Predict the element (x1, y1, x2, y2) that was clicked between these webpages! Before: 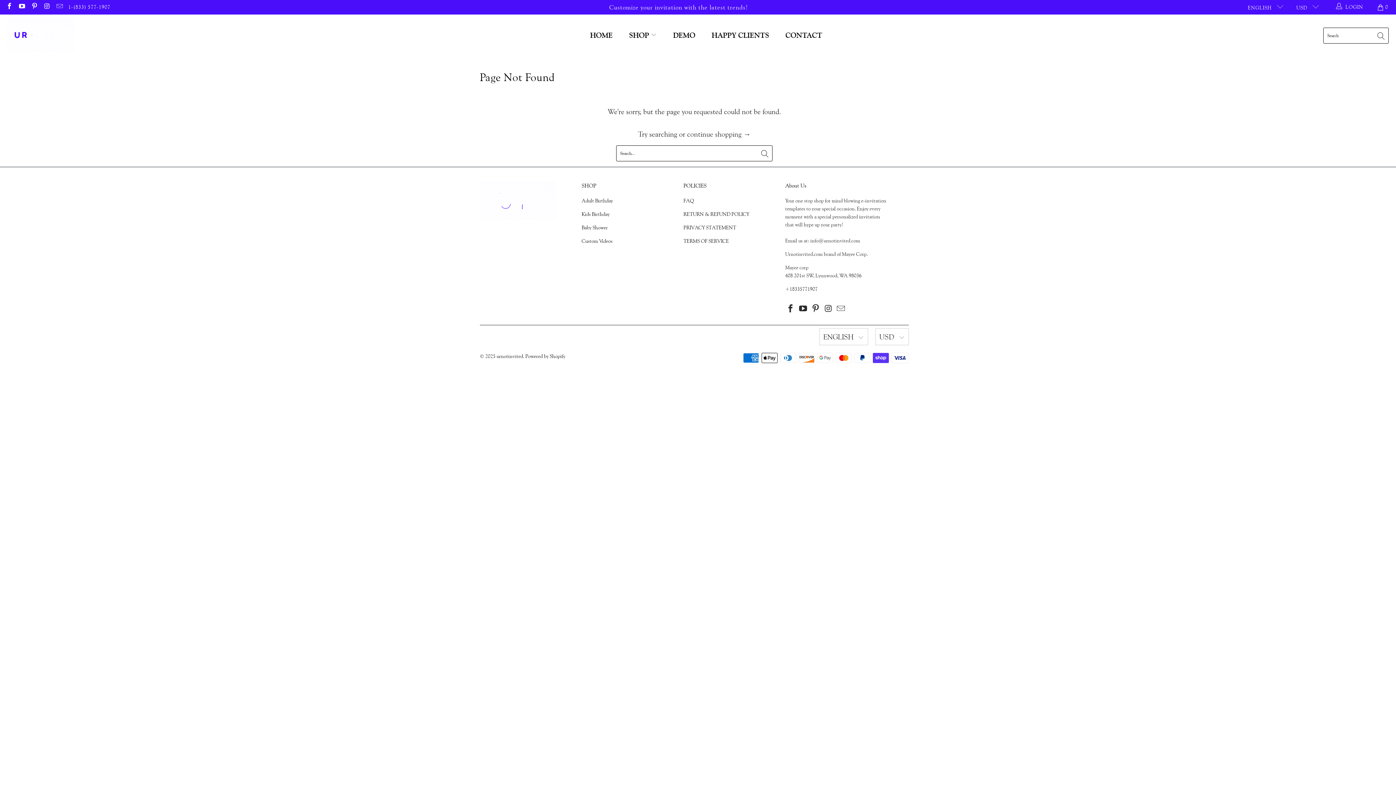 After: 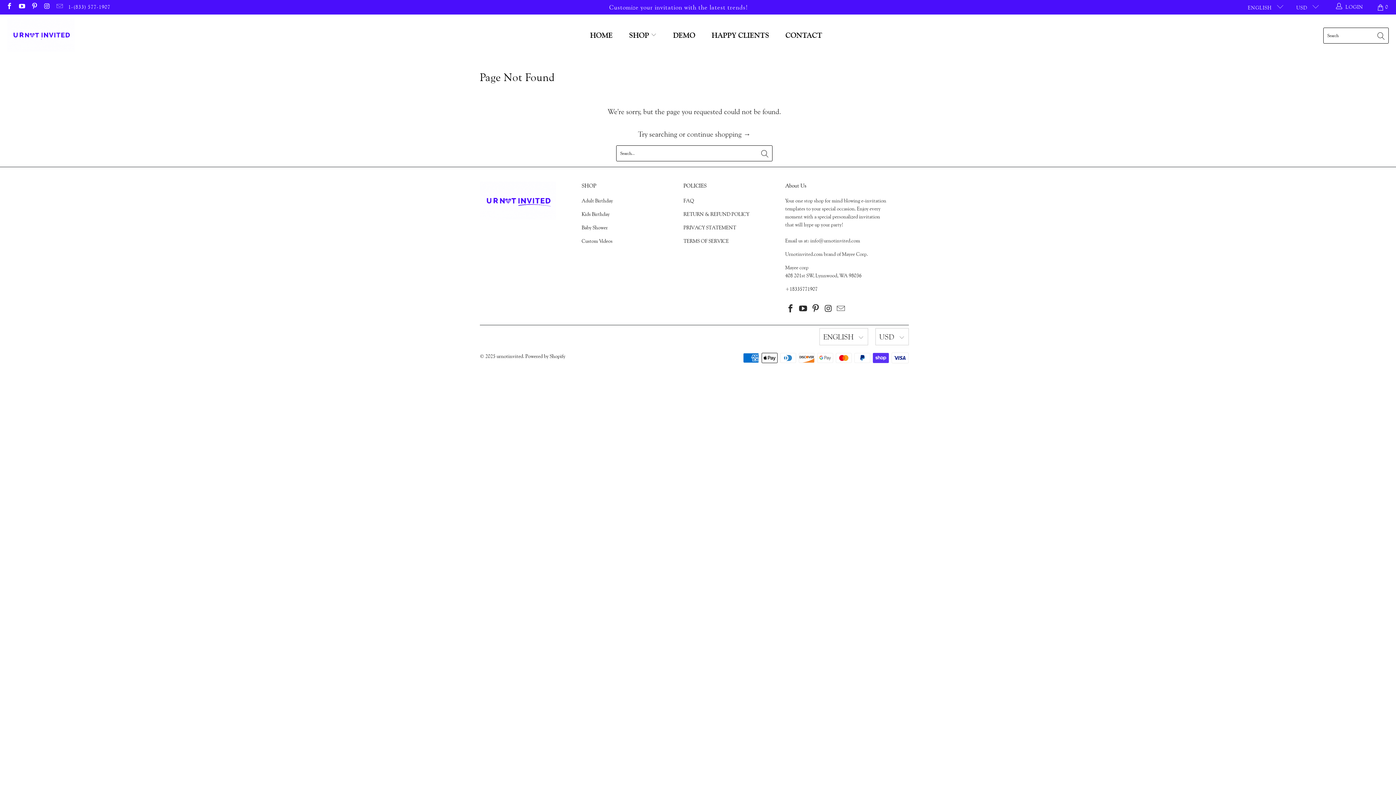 Action: bbox: (55, 4, 62, 10)